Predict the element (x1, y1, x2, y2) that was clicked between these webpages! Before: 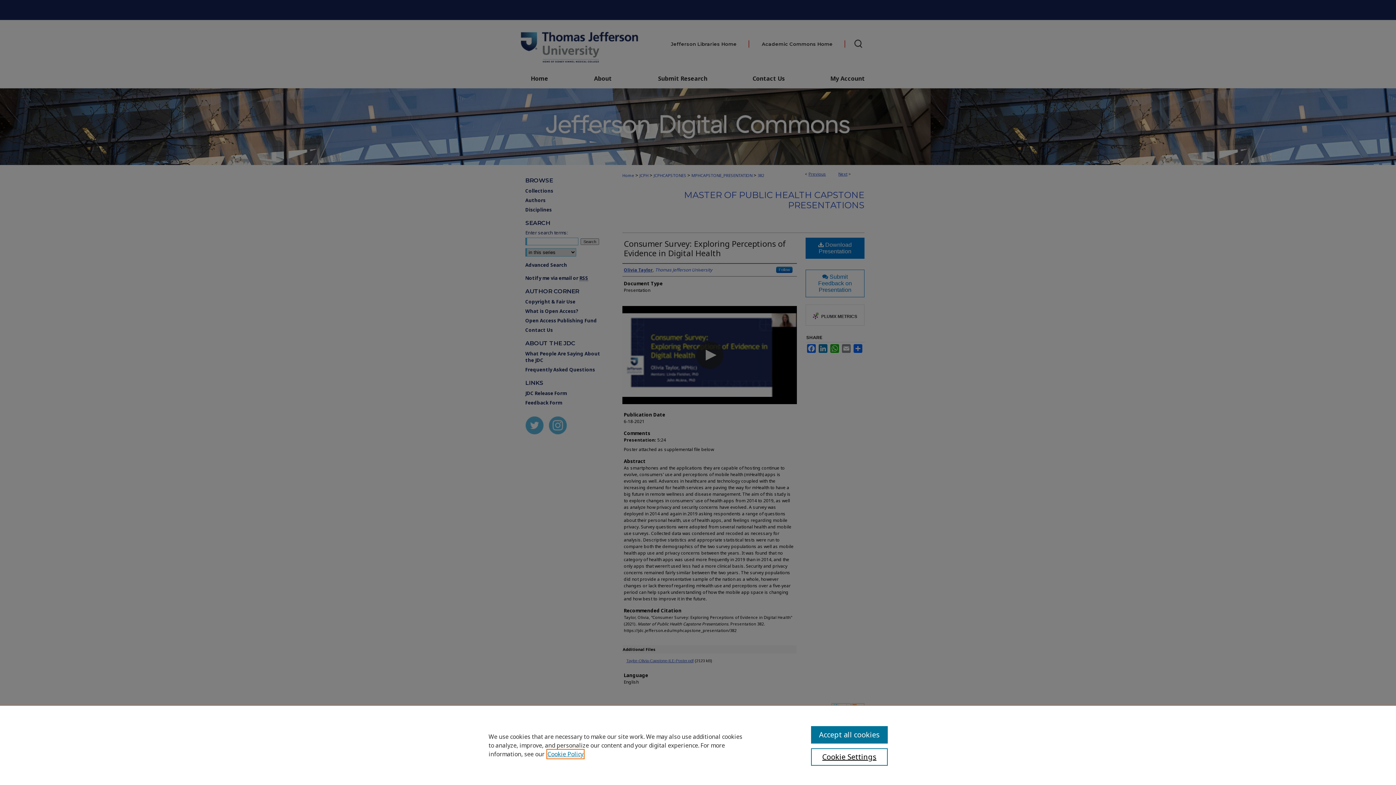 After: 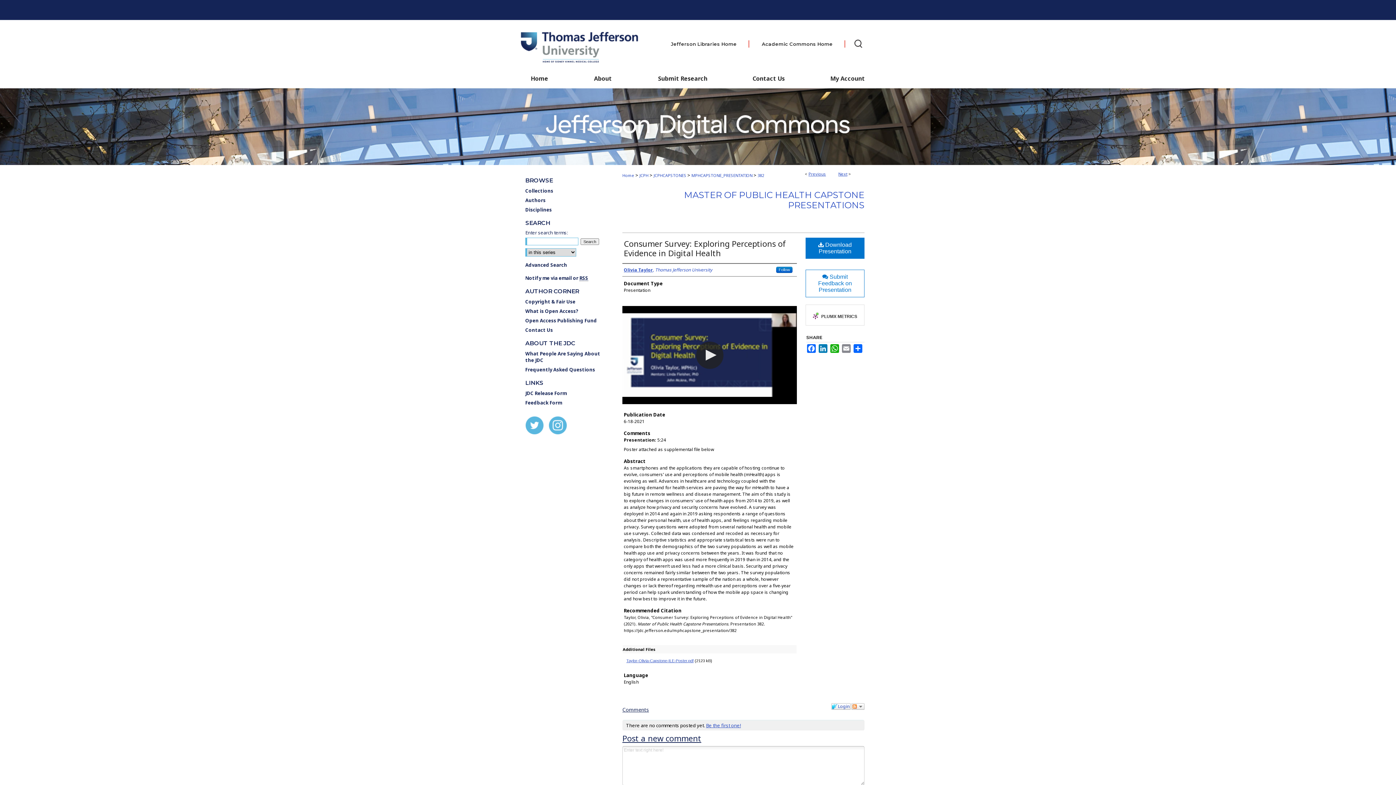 Action: label: Accept all cookies bbox: (811, 726, 887, 744)